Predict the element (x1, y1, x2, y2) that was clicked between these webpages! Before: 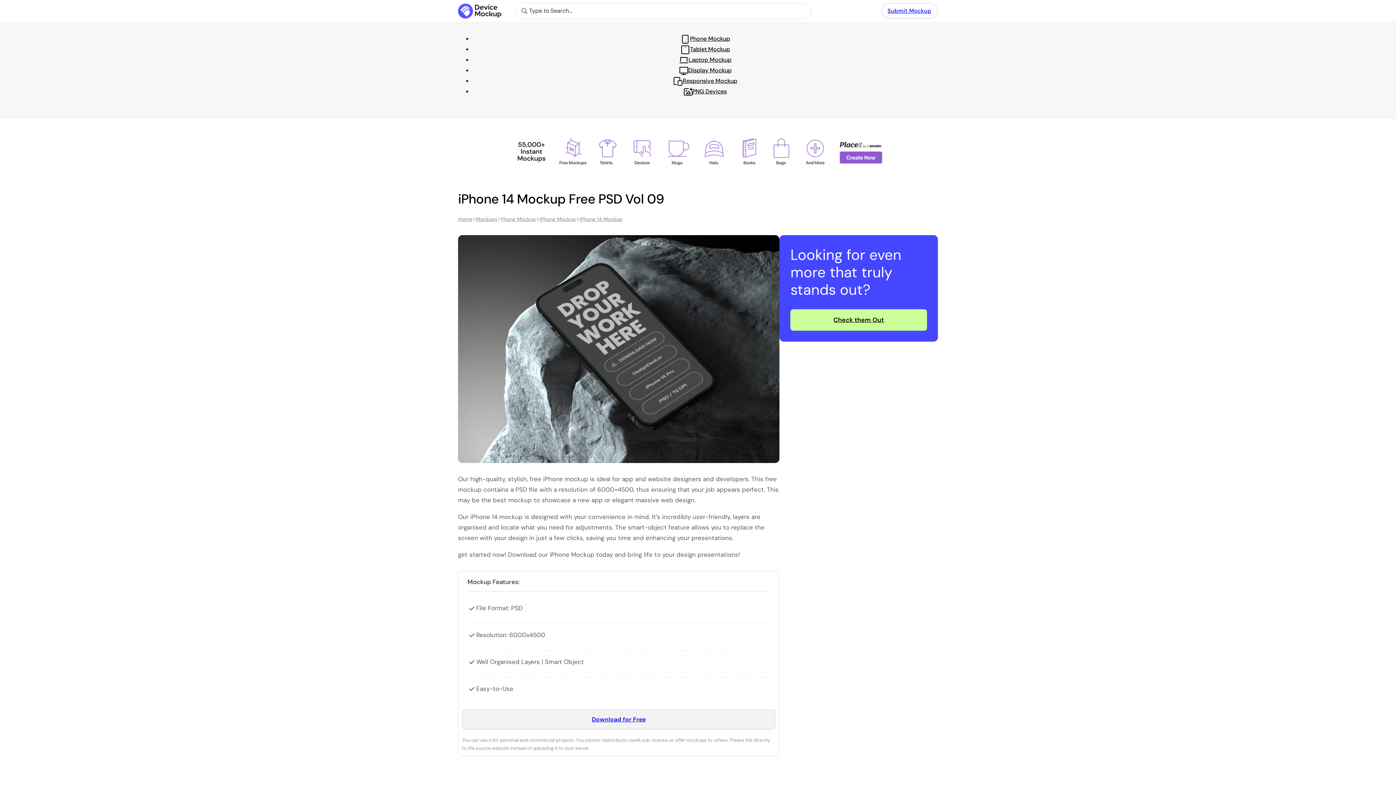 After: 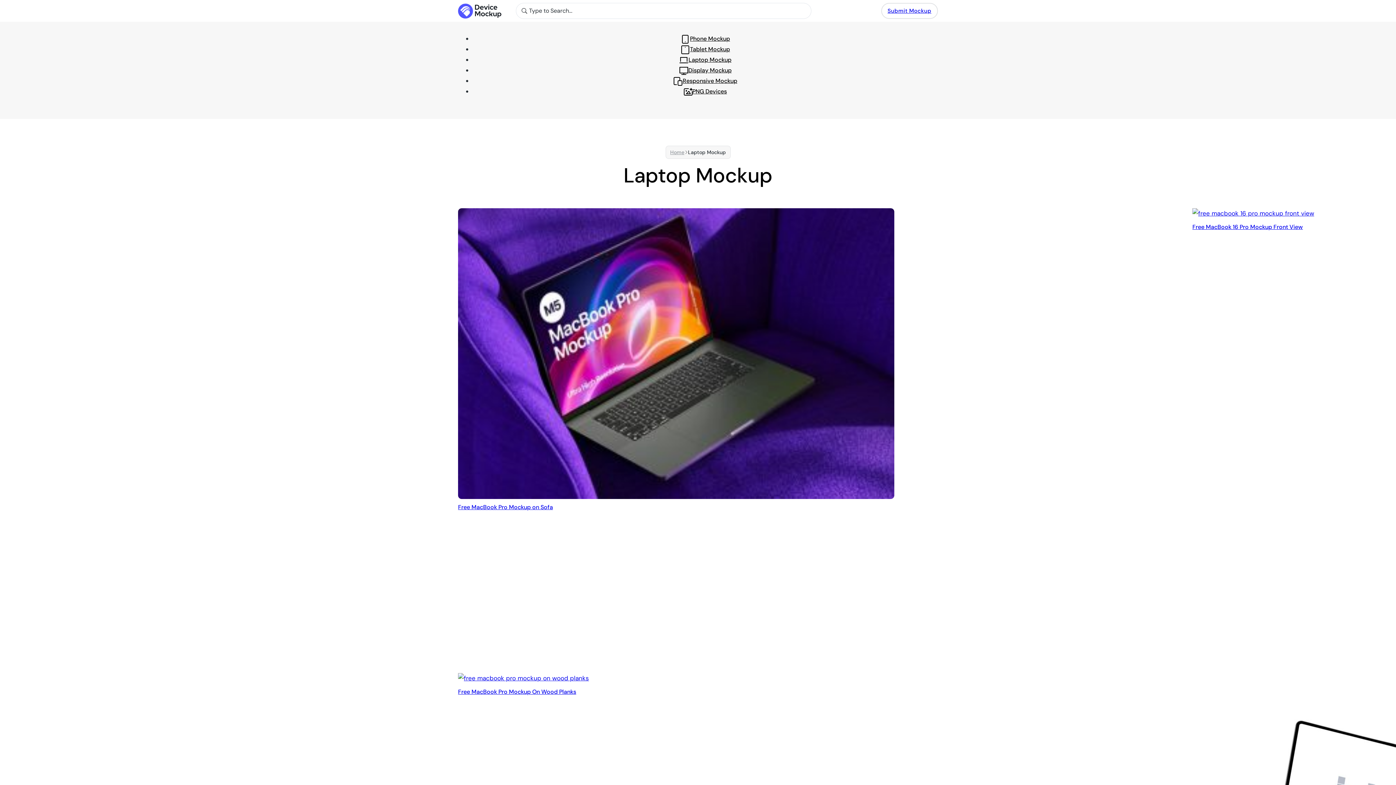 Action: bbox: (679, 56, 731, 63) label: Laptop Mockup